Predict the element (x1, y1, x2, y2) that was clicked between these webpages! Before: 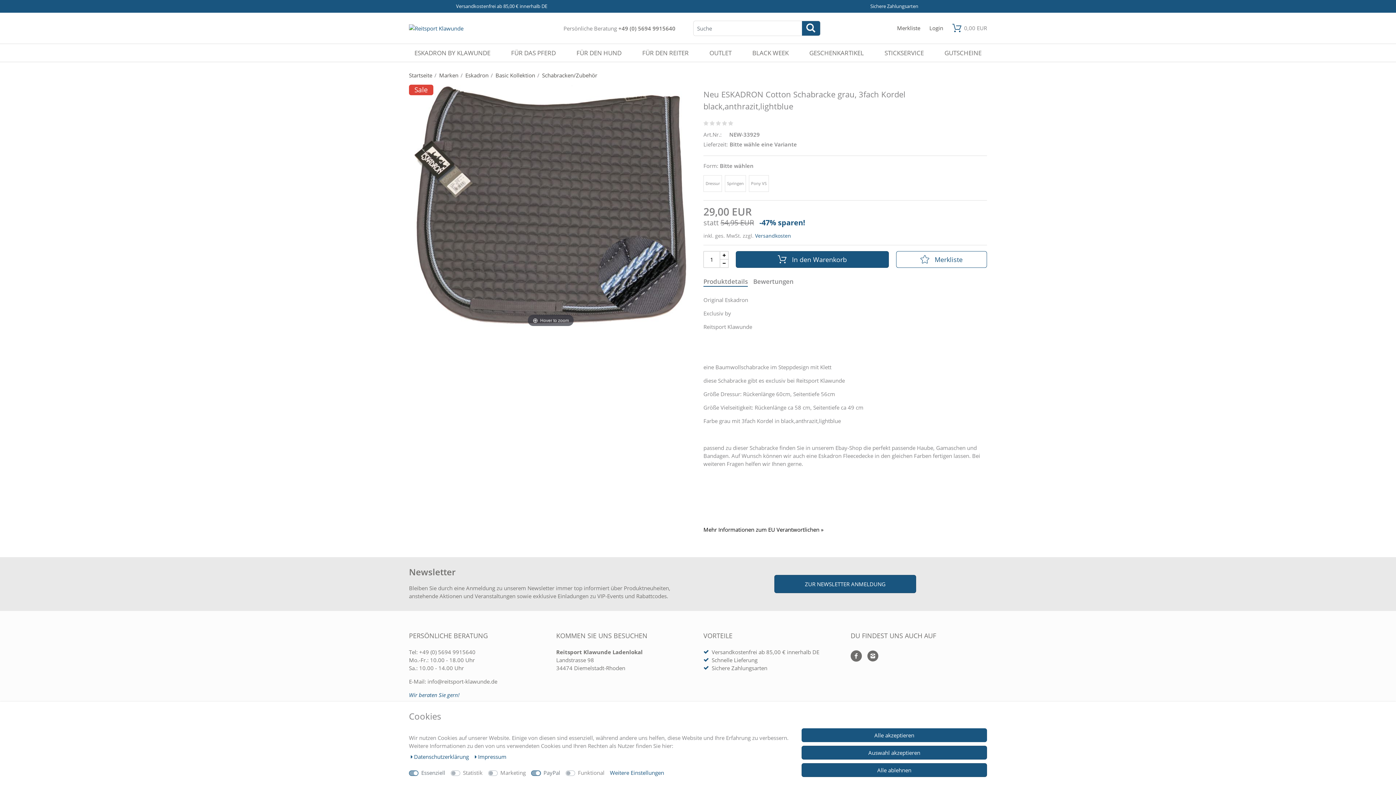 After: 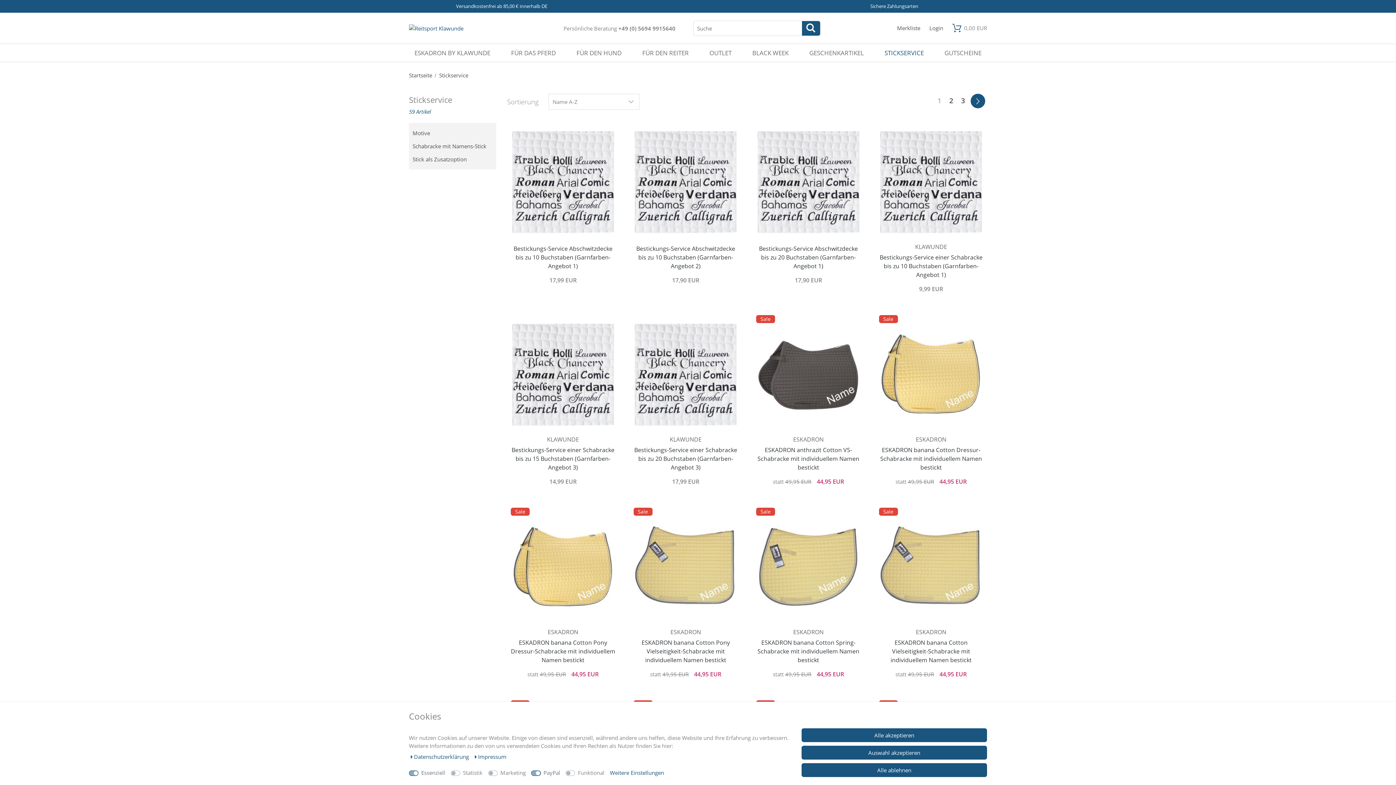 Action: label: STICKSERVICE bbox: (879, 44, 929, 61)